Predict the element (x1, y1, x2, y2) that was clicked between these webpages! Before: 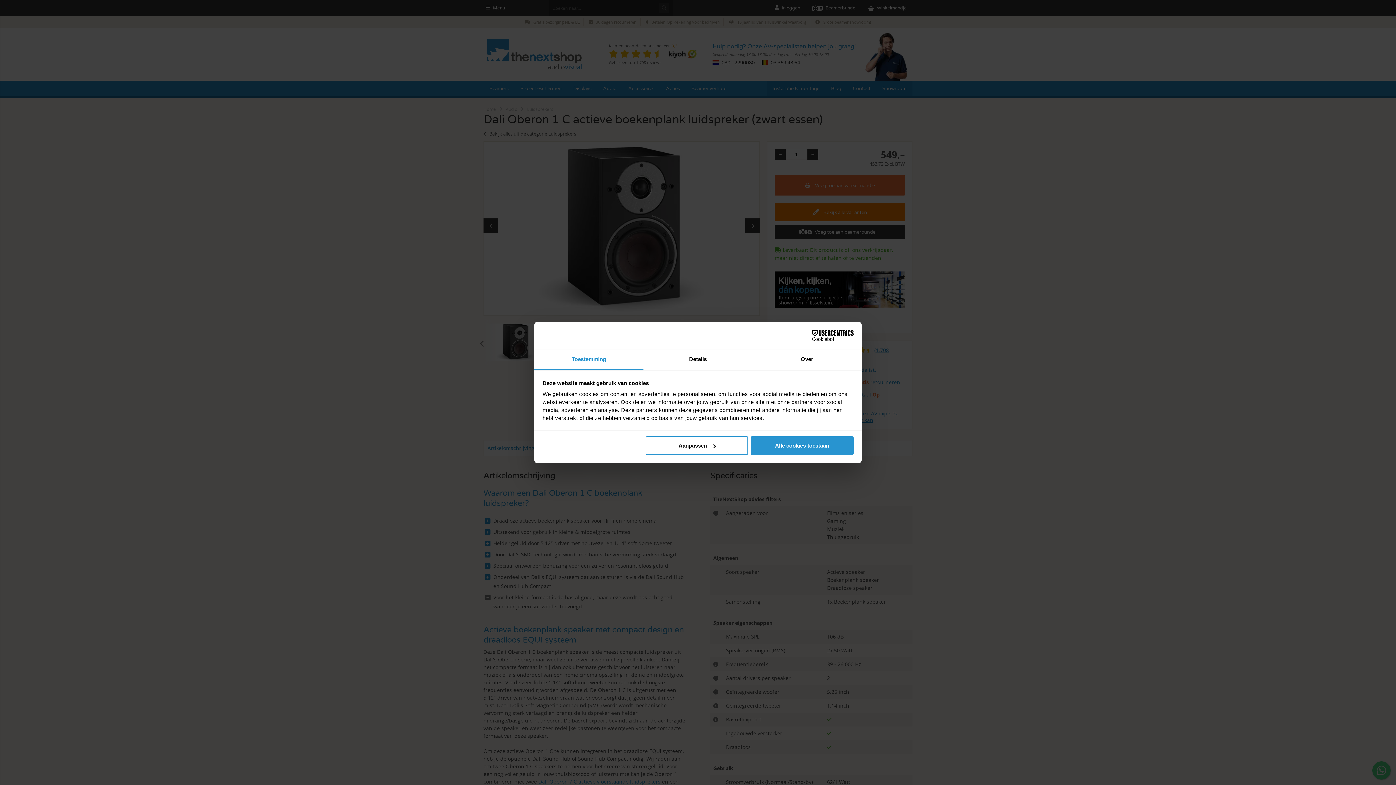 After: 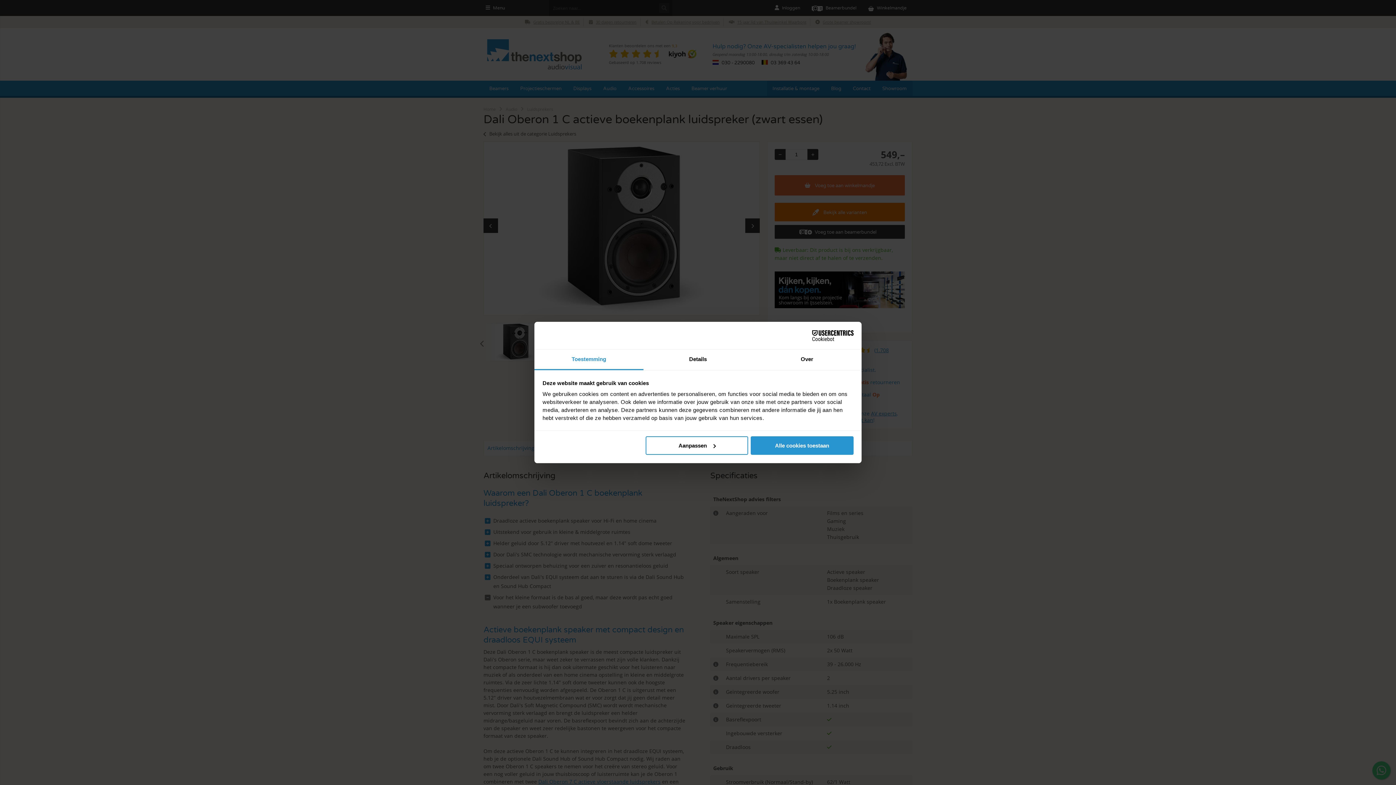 Action: bbox: (534, 349, 643, 370) label: Toestemming